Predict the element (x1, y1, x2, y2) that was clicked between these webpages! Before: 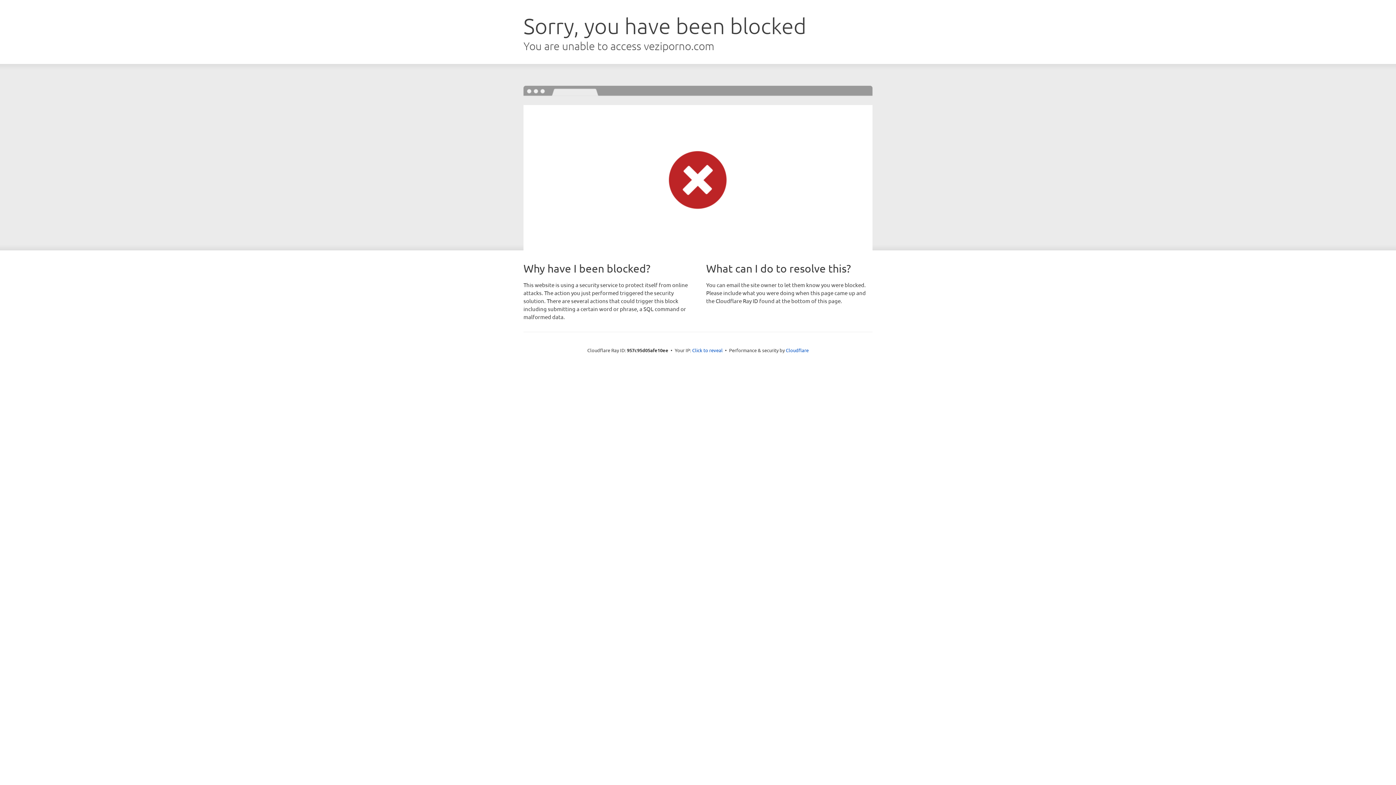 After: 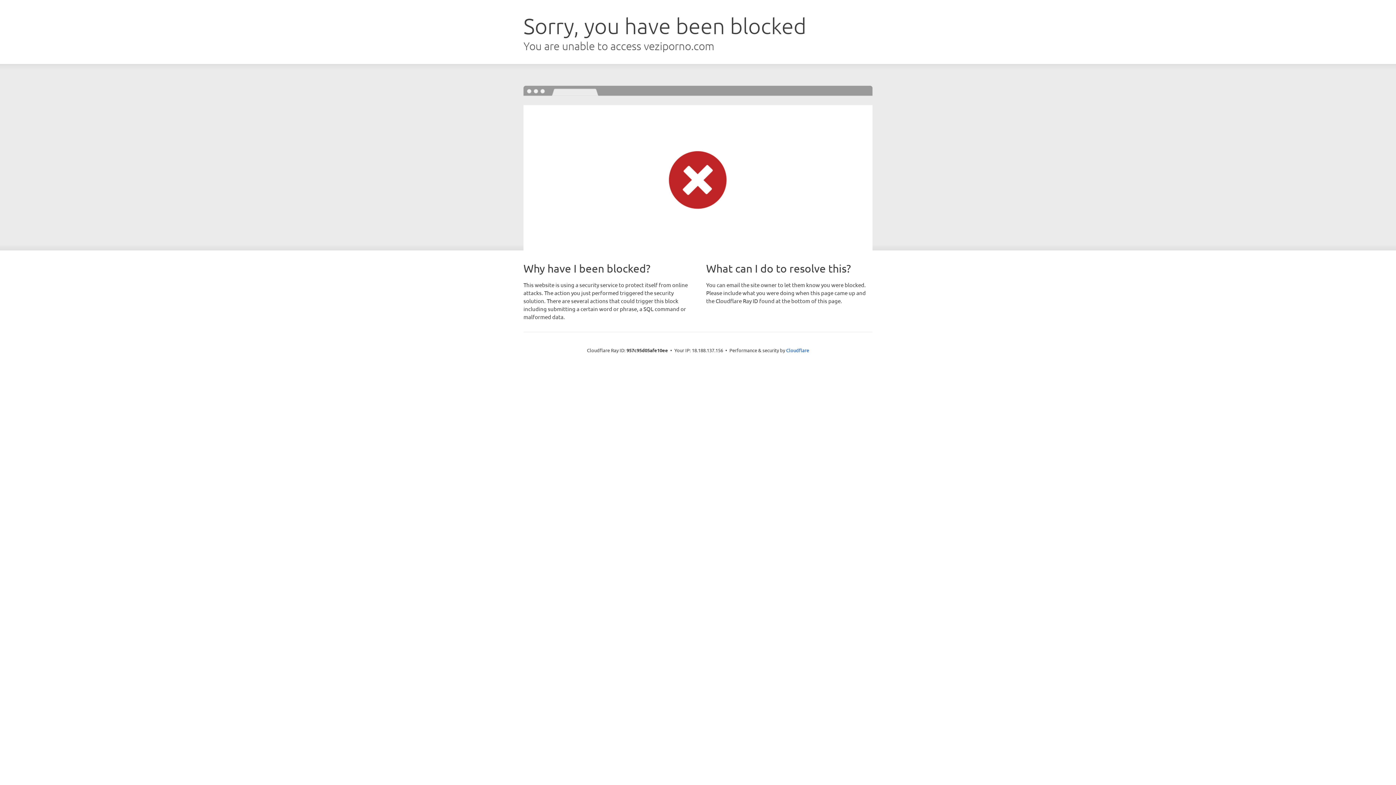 Action: bbox: (692, 346, 722, 353) label: Click to reveal